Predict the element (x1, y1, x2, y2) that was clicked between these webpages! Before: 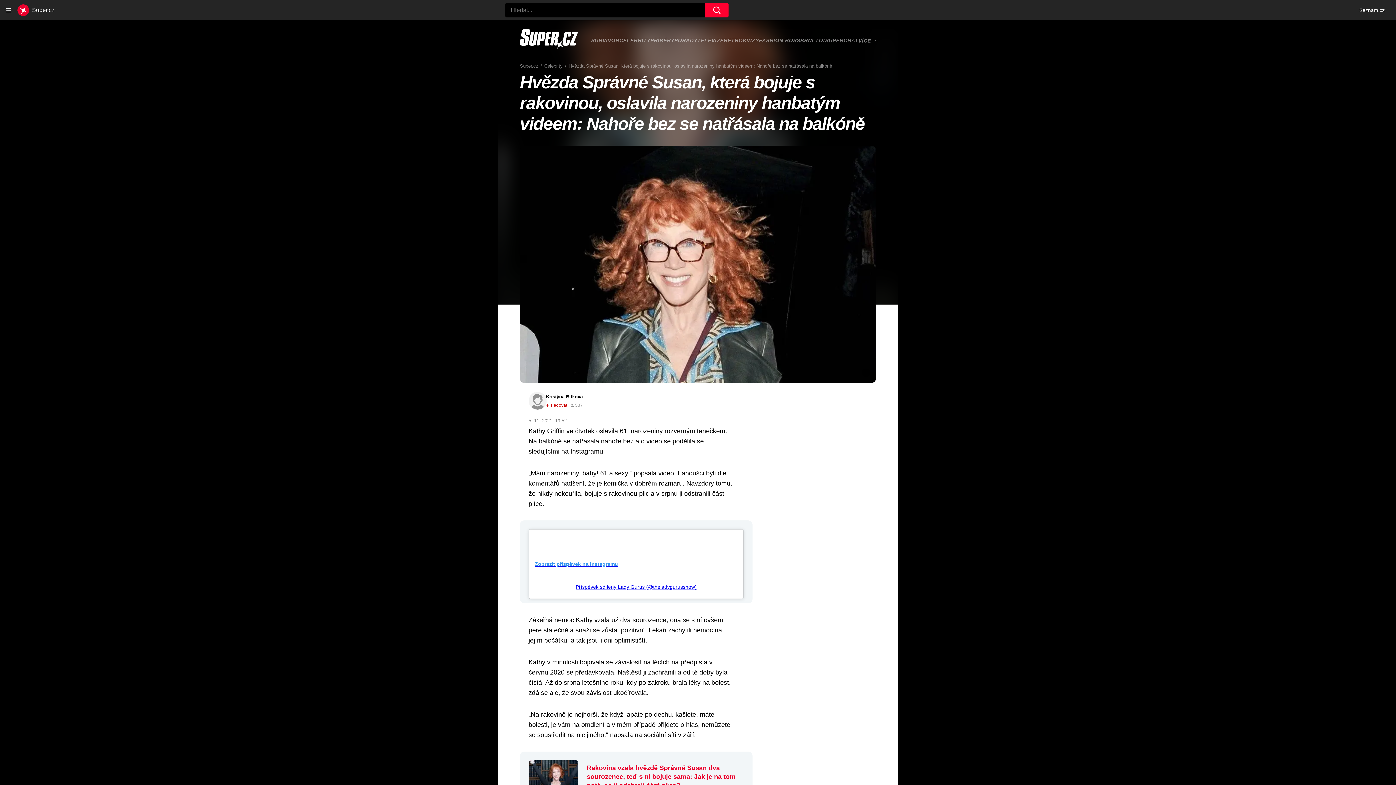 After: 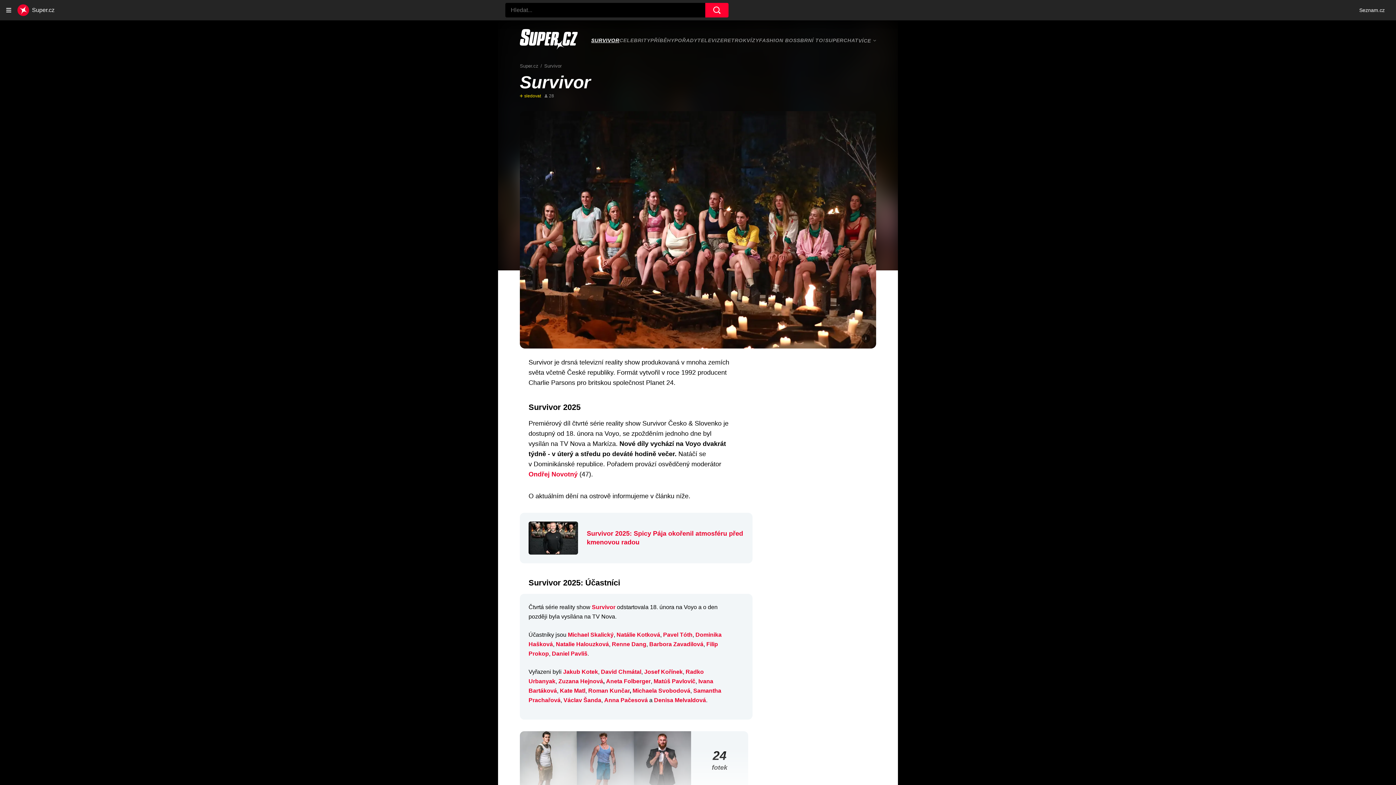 Action: label: SURVIVOR bbox: (591, 37, 619, 43)